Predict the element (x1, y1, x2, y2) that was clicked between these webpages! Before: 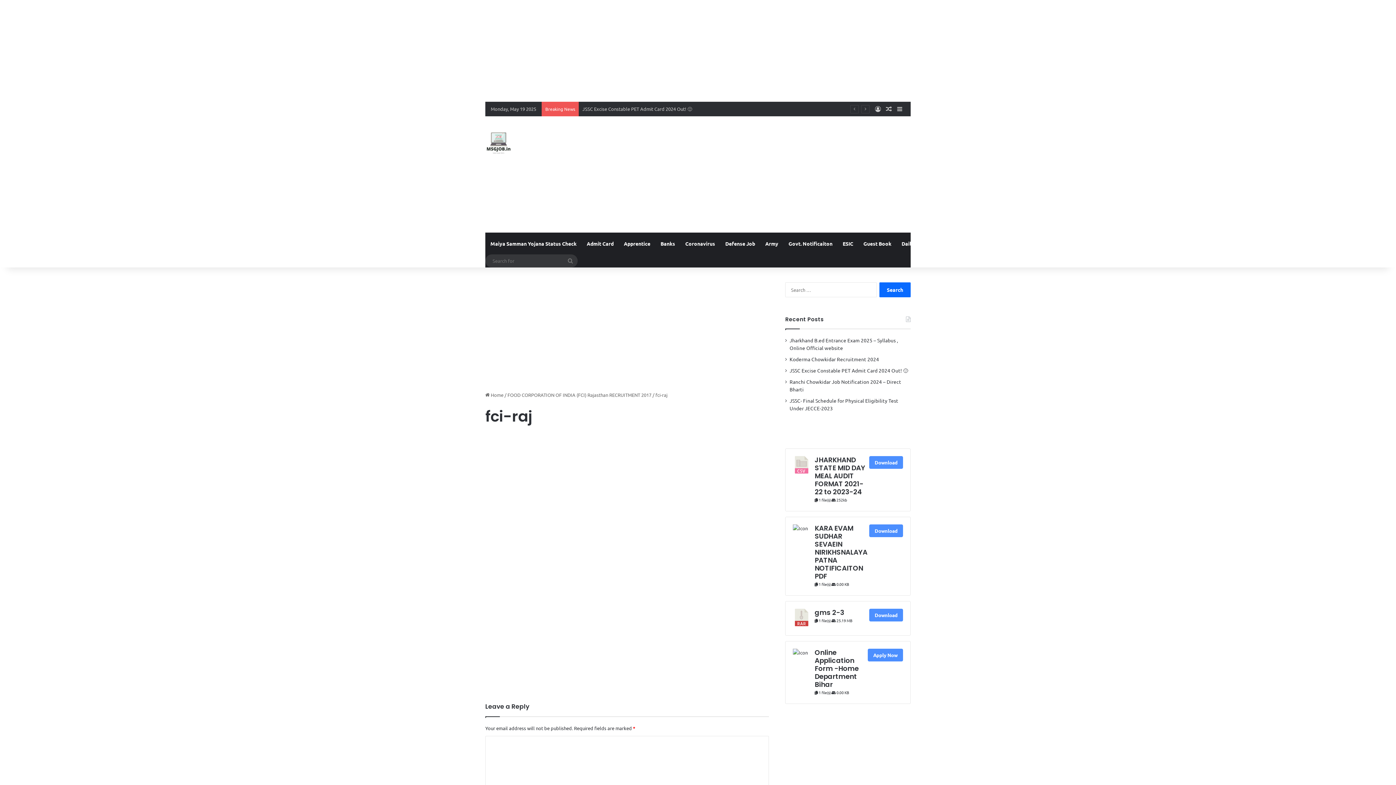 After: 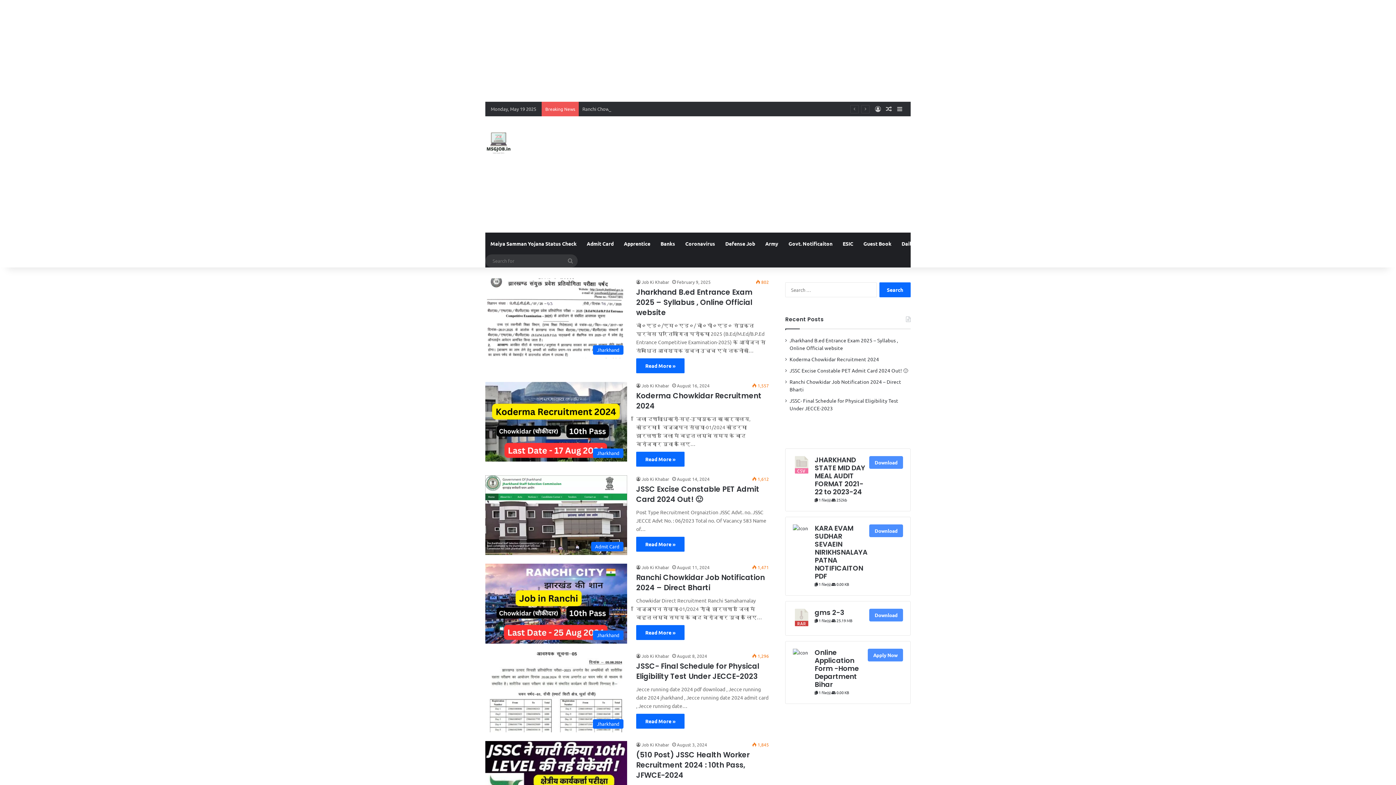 Action: label:  Home bbox: (485, 392, 503, 398)